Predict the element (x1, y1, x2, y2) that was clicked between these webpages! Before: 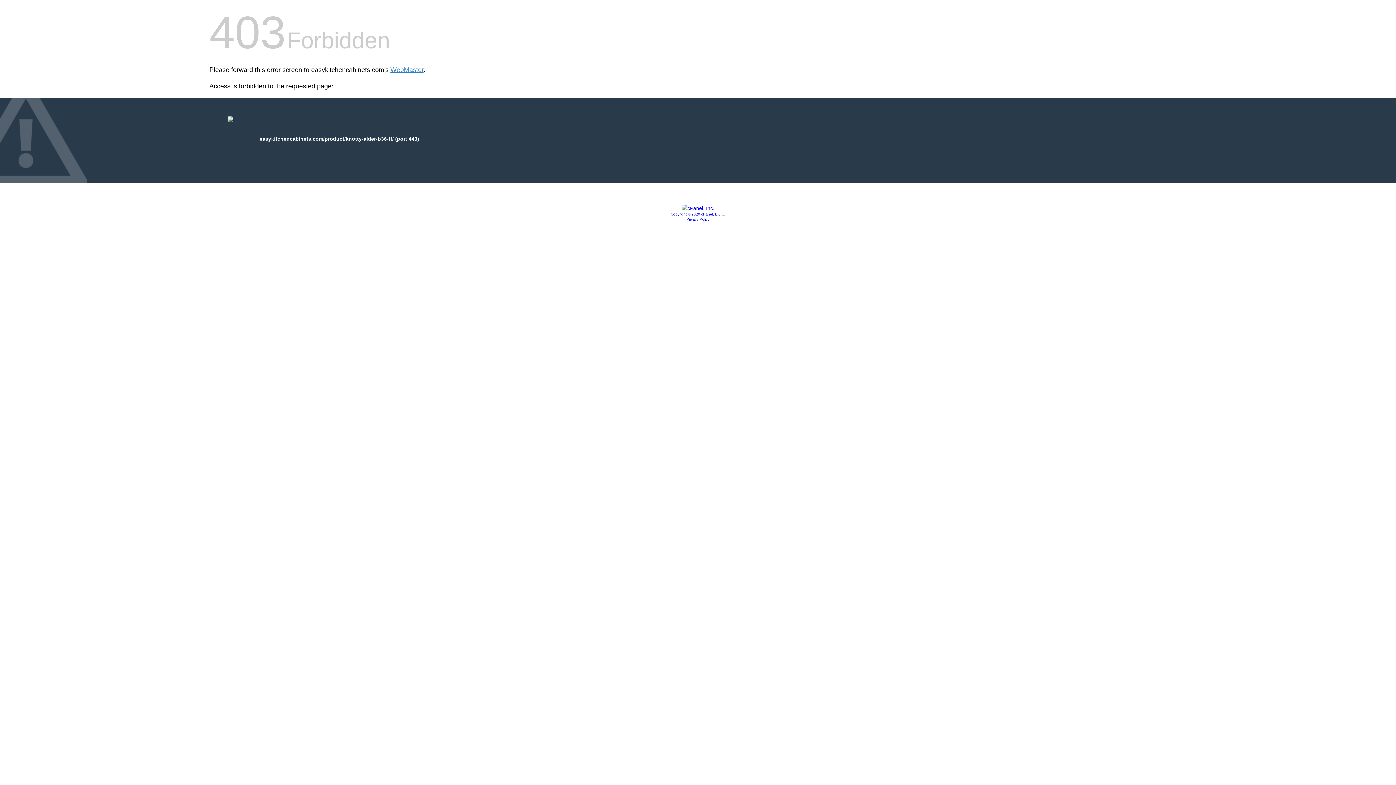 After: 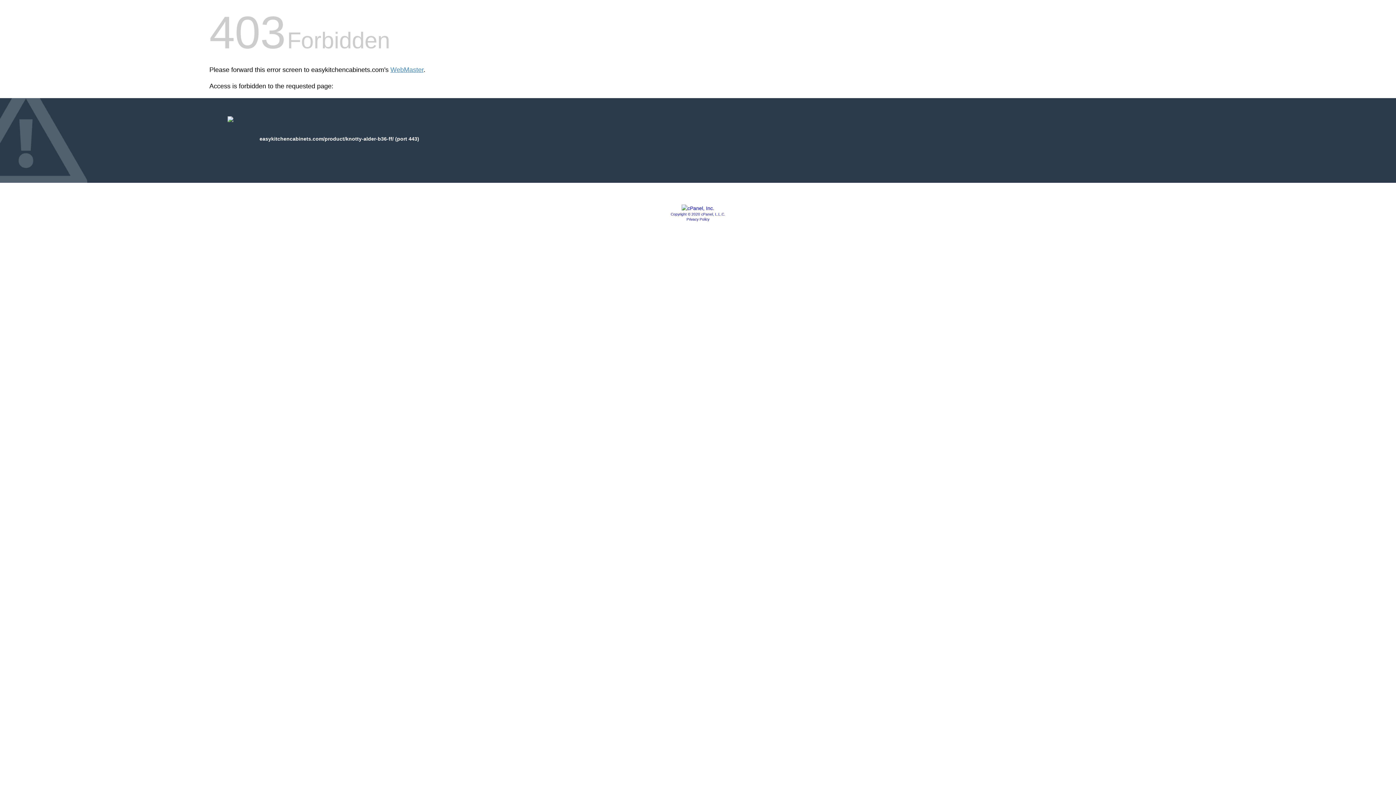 Action: bbox: (681, 205, 714, 211)